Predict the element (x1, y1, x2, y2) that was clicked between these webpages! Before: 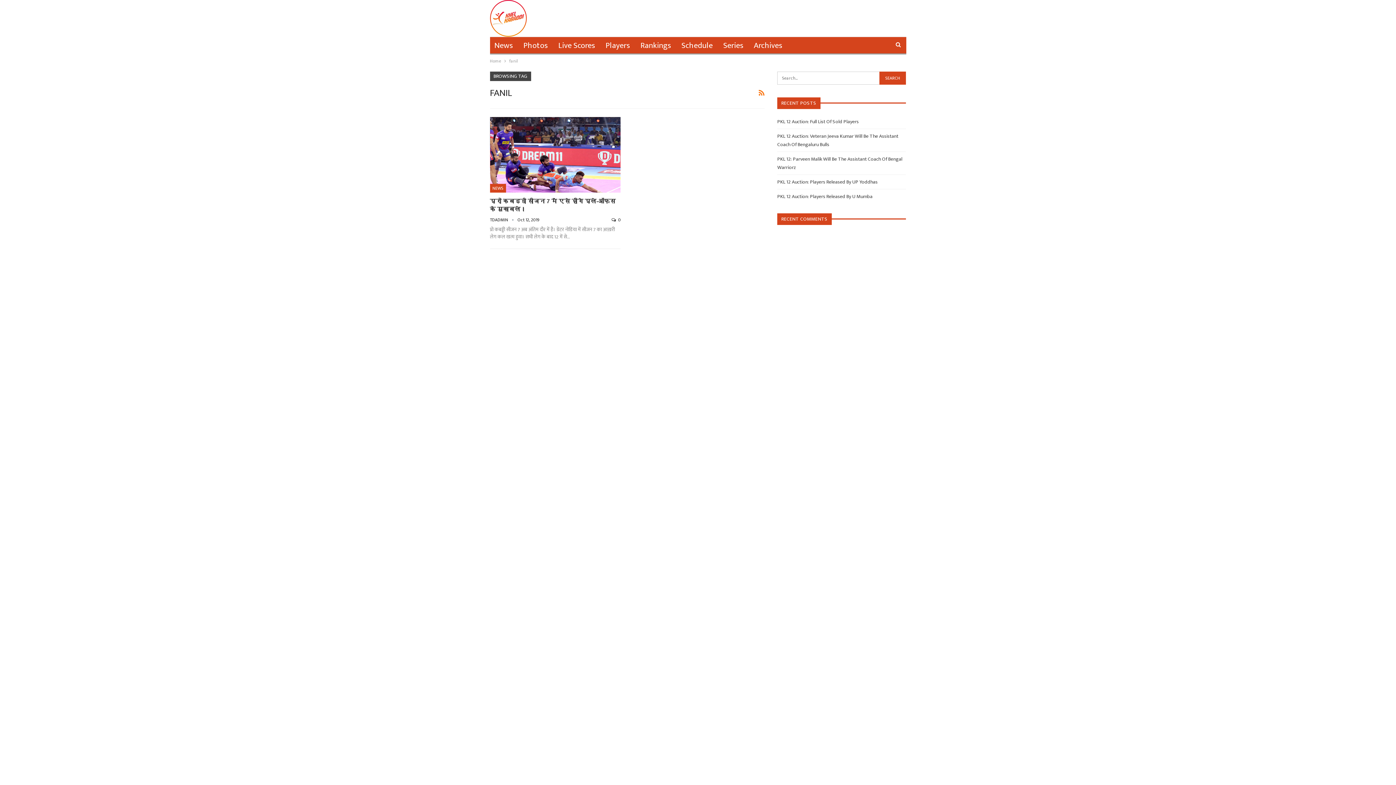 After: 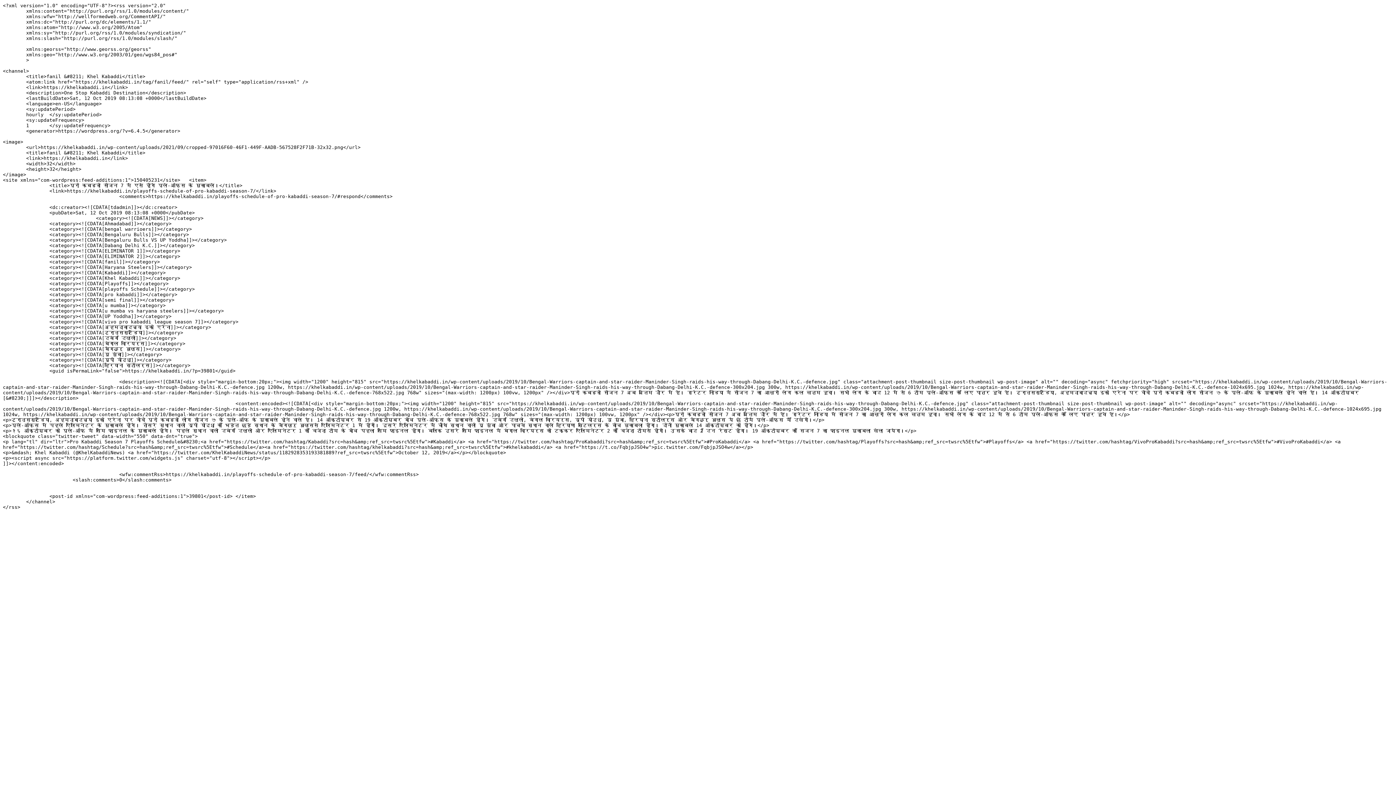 Action: bbox: (758, 87, 764, 99)